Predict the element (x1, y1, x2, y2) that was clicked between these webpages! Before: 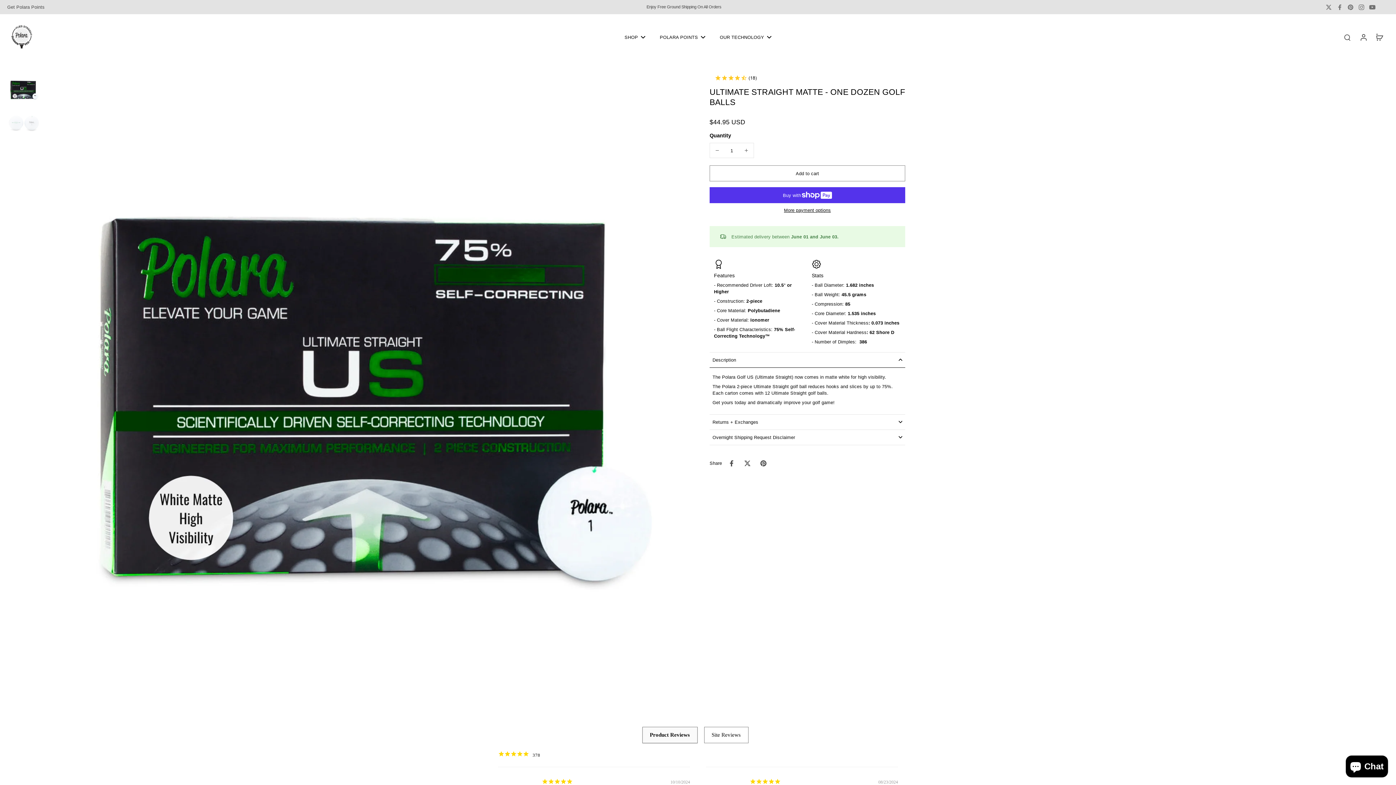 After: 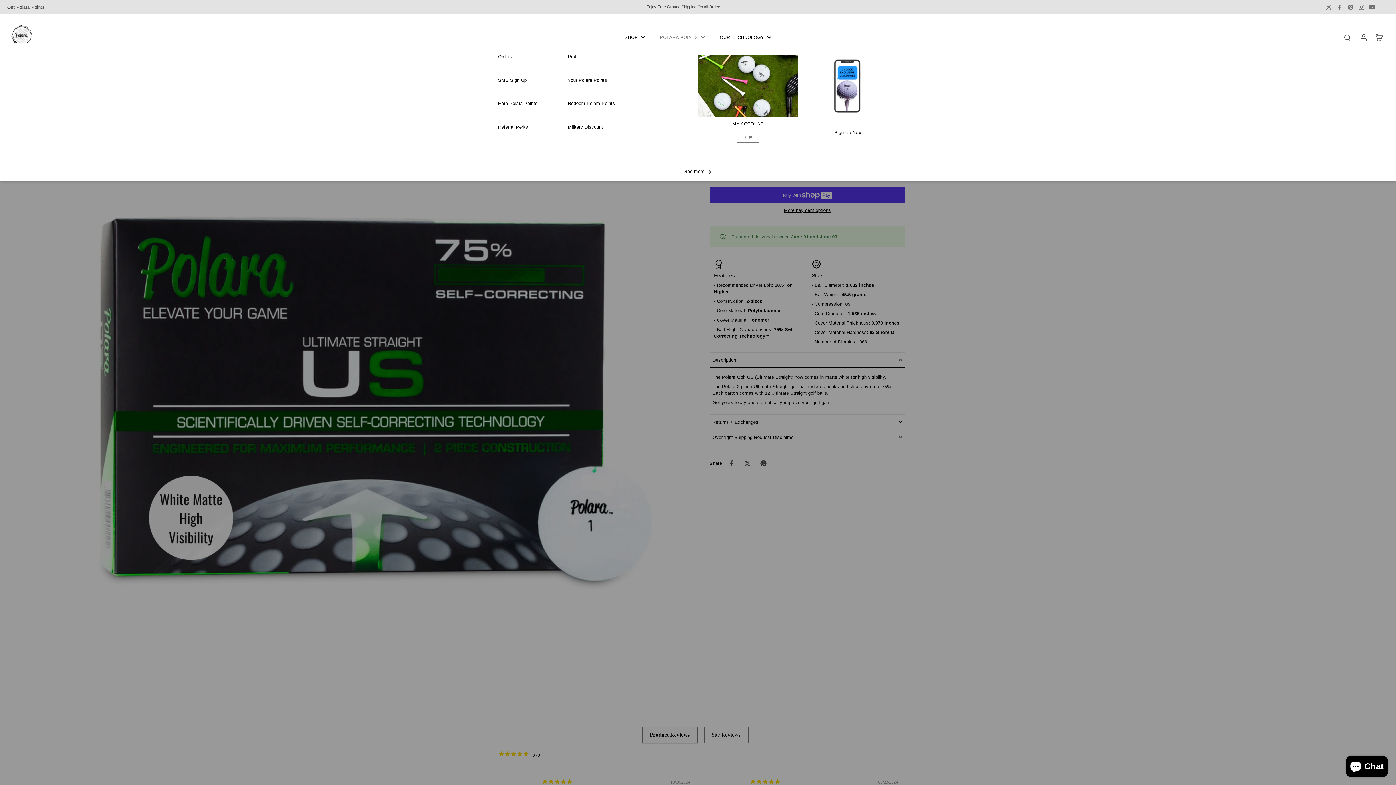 Action: bbox: (659, 32, 698, 41) label: POLARA POINTS